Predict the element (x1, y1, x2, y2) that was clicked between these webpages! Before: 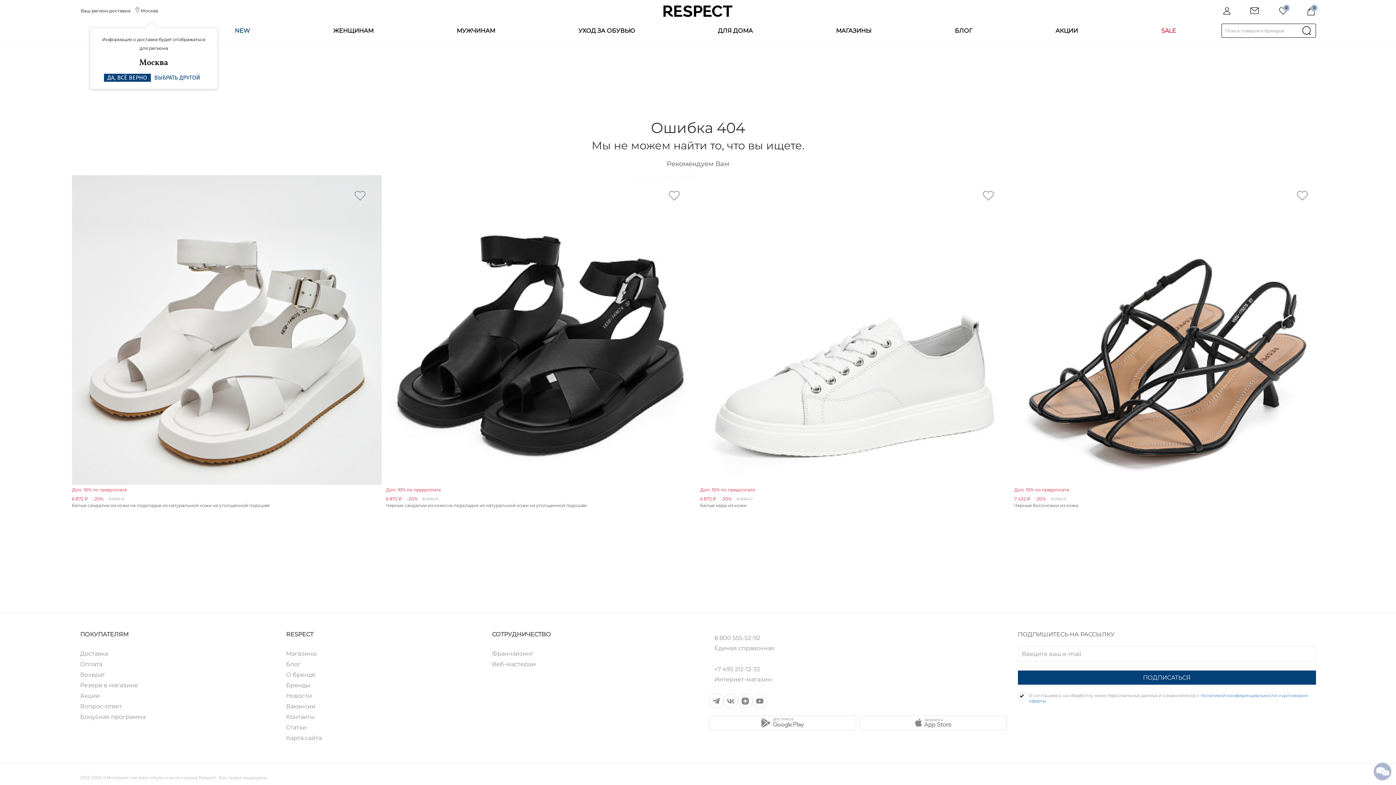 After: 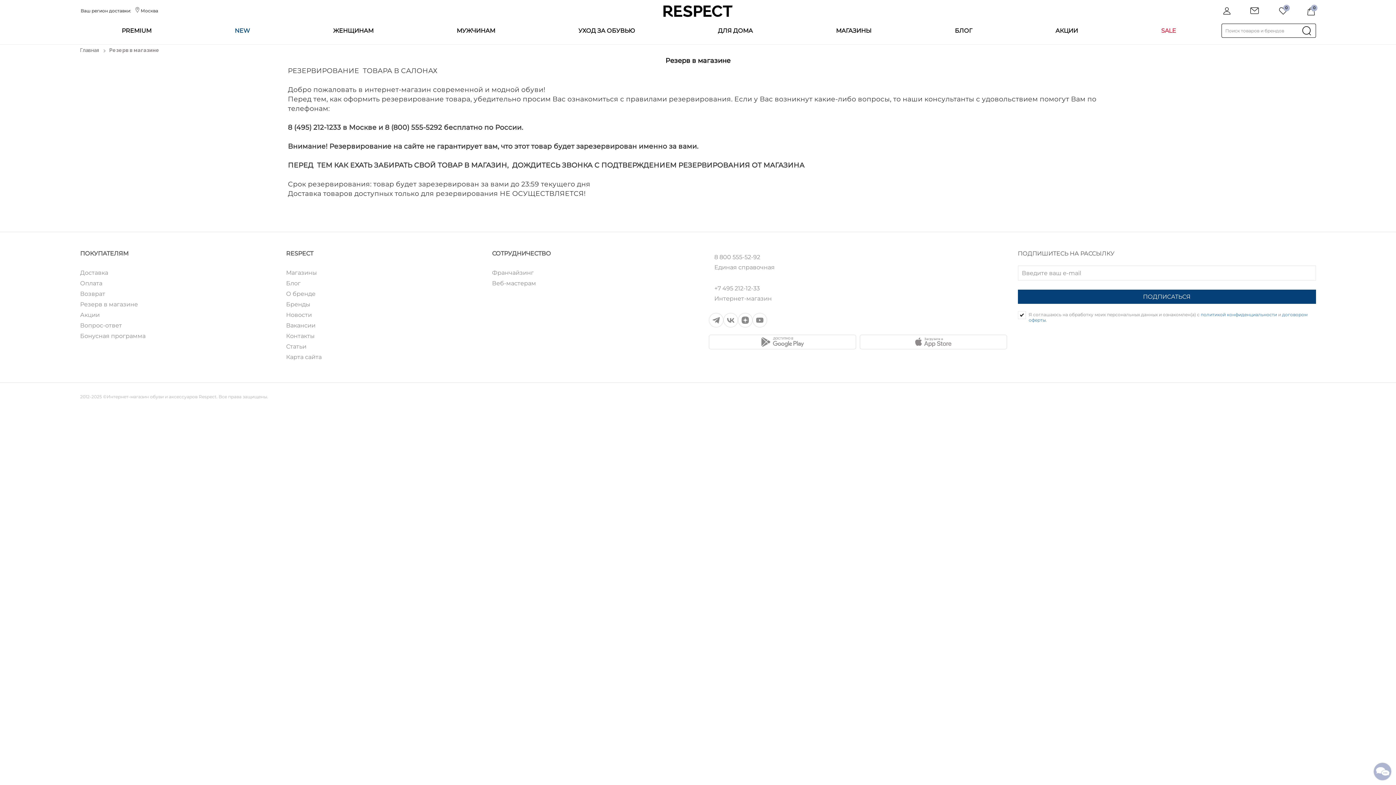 Action: bbox: (80, 682, 275, 689) label: Резерв в магазине